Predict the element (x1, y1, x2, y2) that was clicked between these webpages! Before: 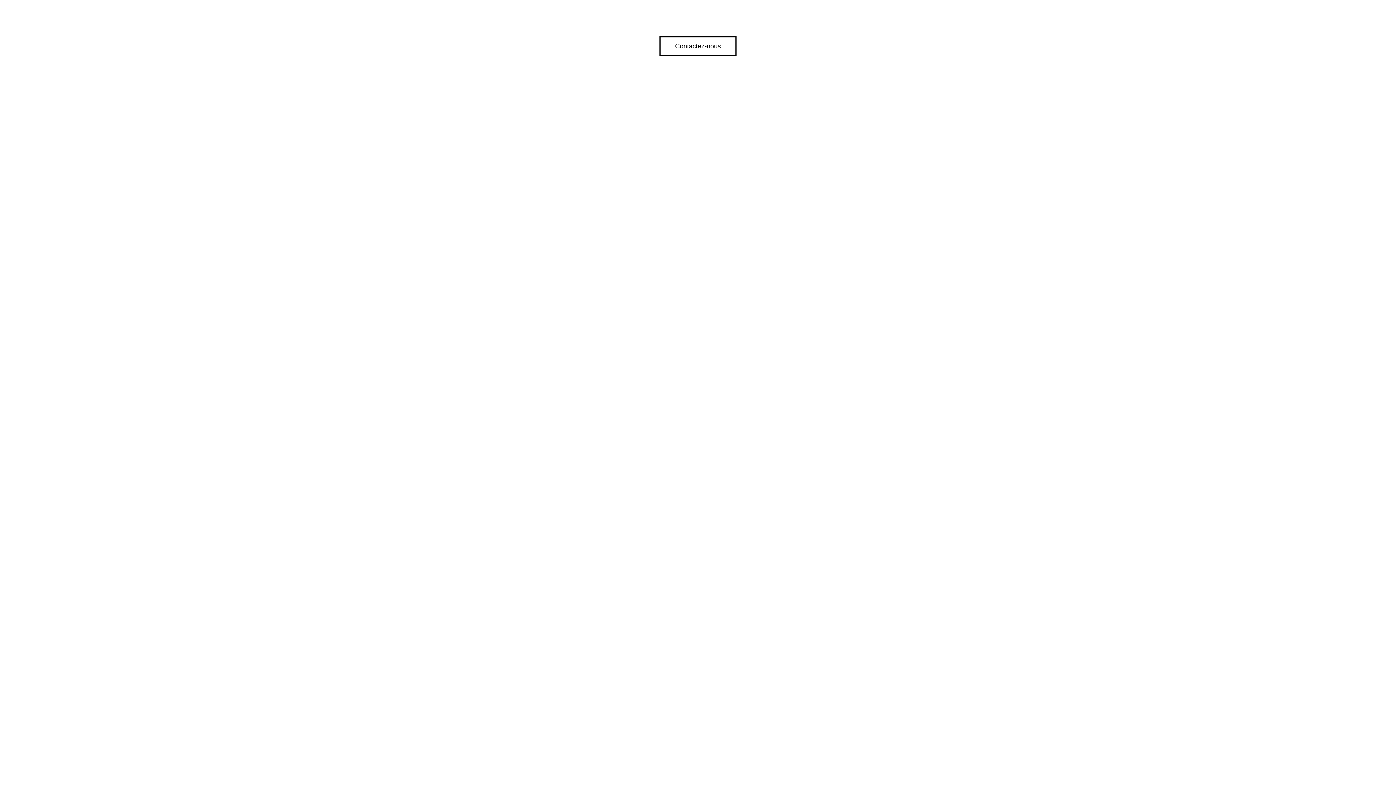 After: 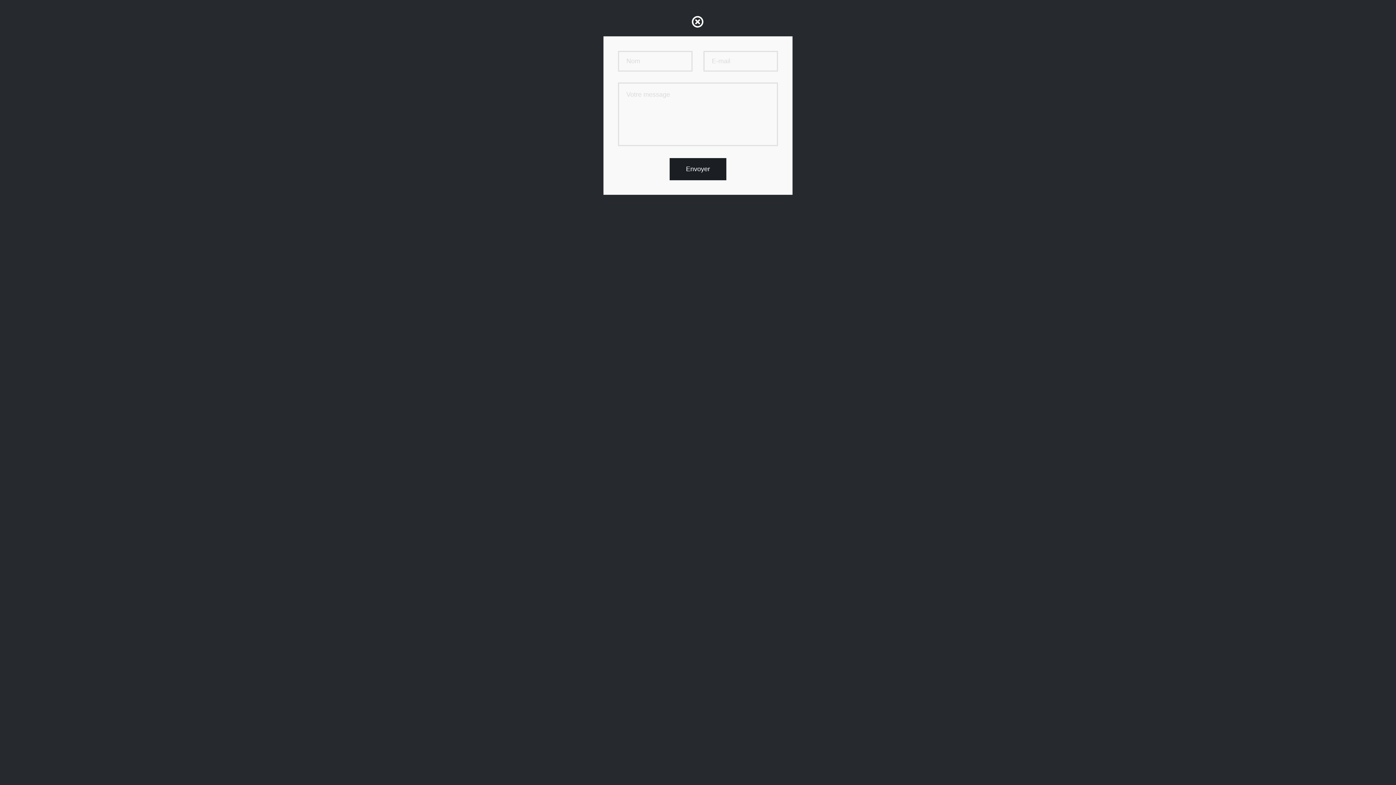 Action: bbox: (659, 36, 736, 56) label: Contactez-nous